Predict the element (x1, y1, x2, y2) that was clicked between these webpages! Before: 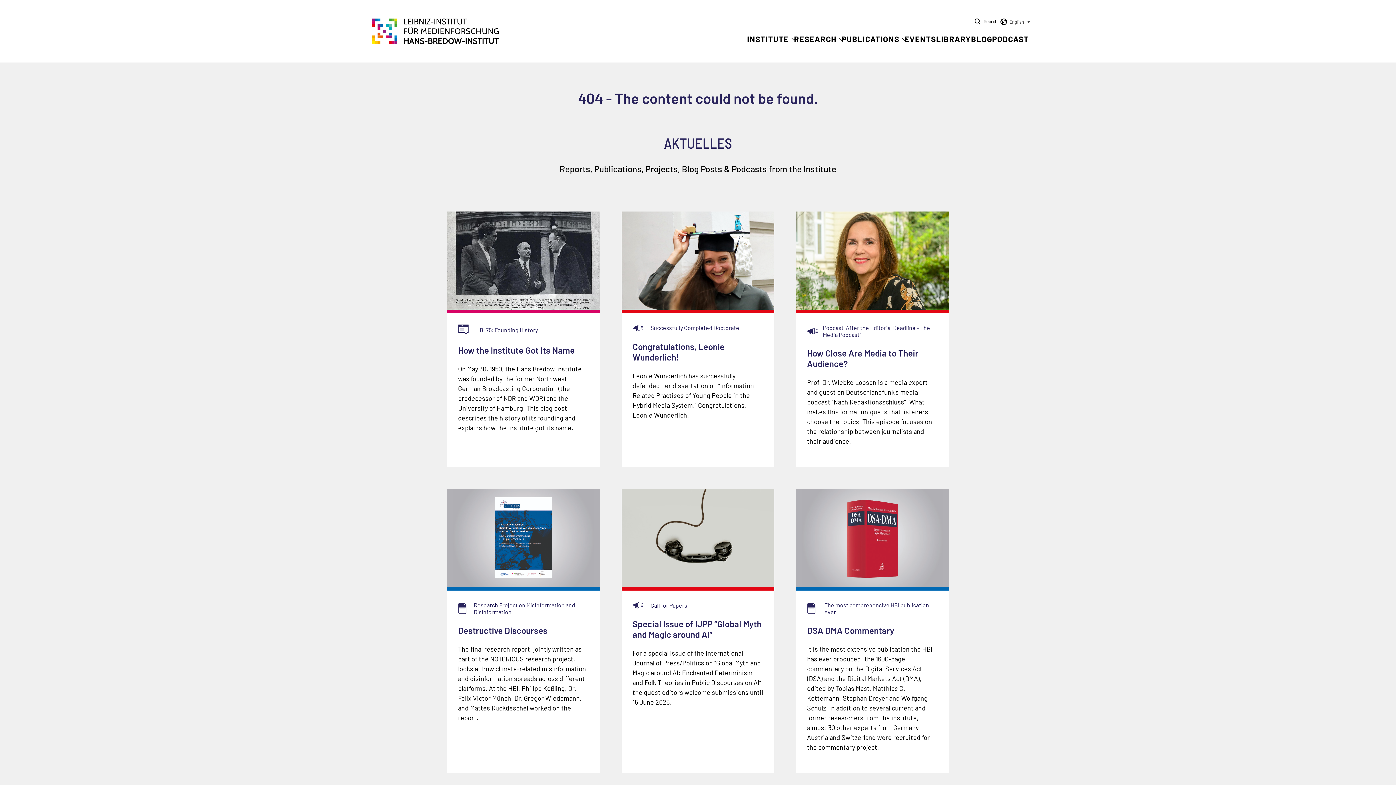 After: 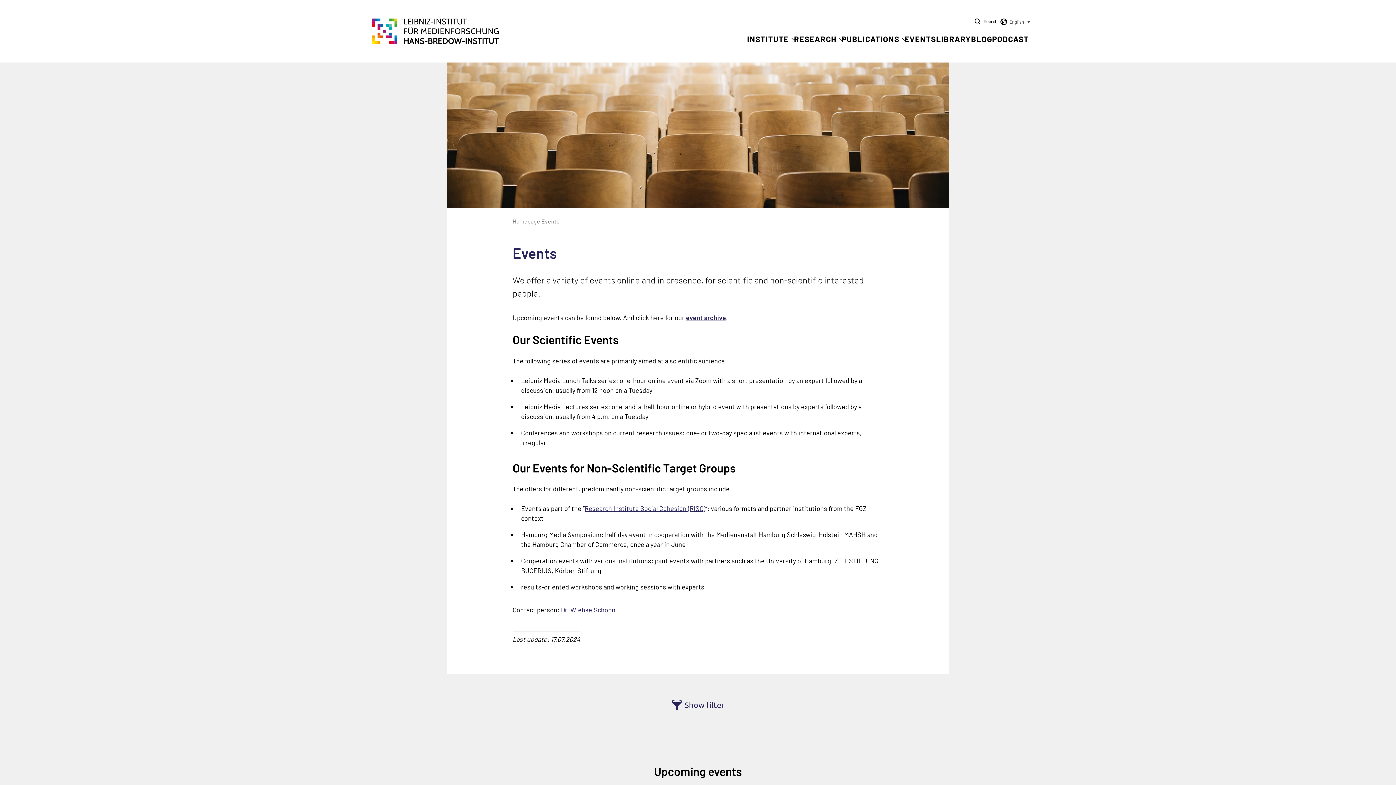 Action: bbox: (904, 34, 936, 43) label: EVENTS